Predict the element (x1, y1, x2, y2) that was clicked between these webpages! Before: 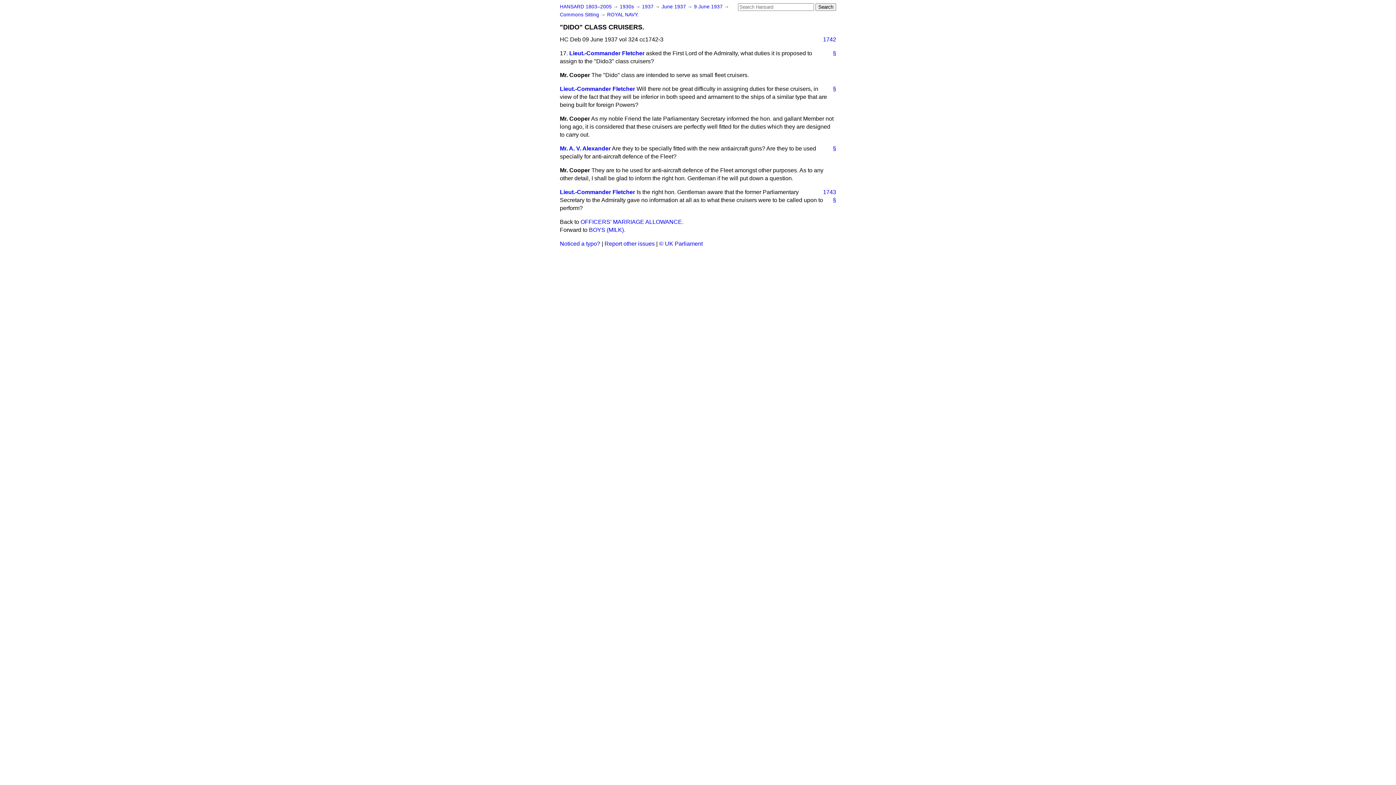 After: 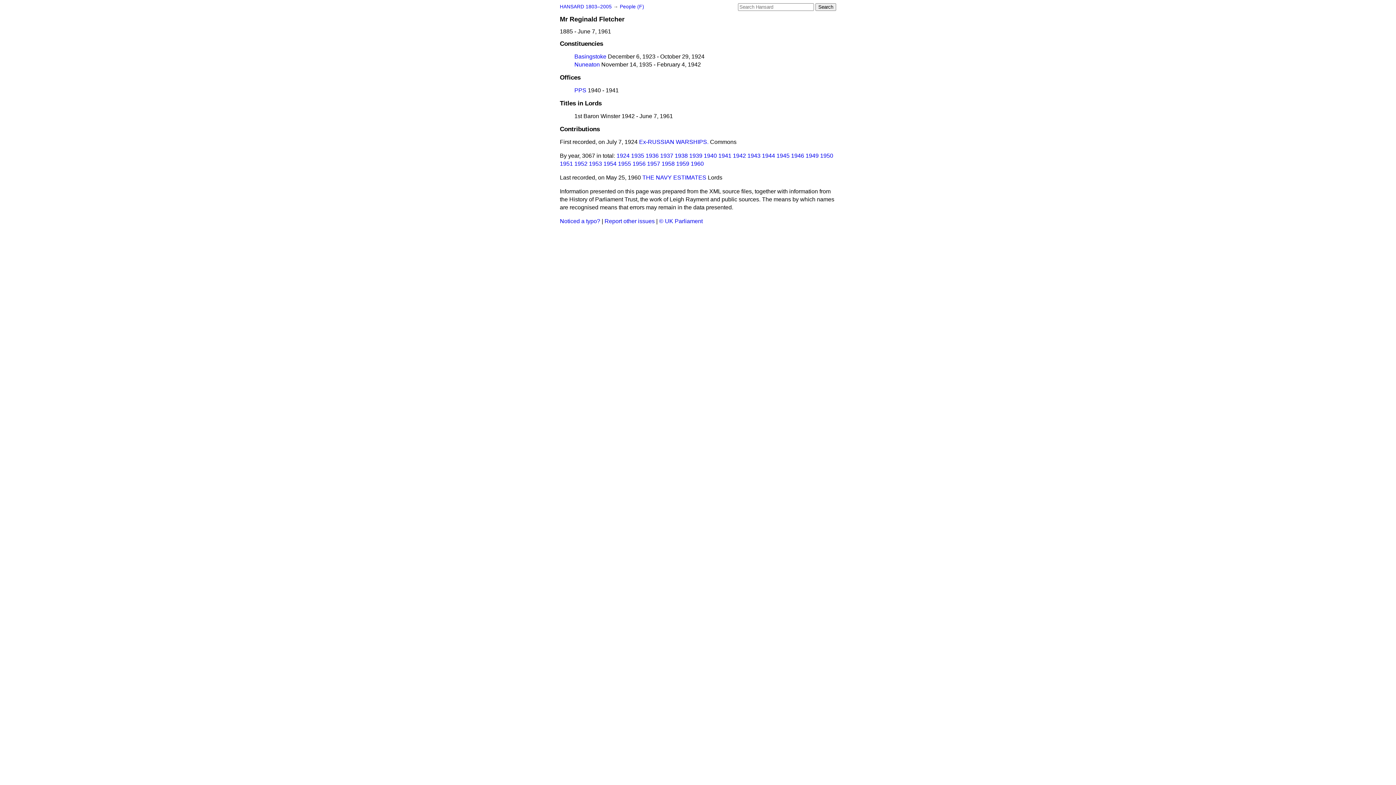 Action: label: Lieut.-Commander Fletcher bbox: (560, 189, 635, 195)